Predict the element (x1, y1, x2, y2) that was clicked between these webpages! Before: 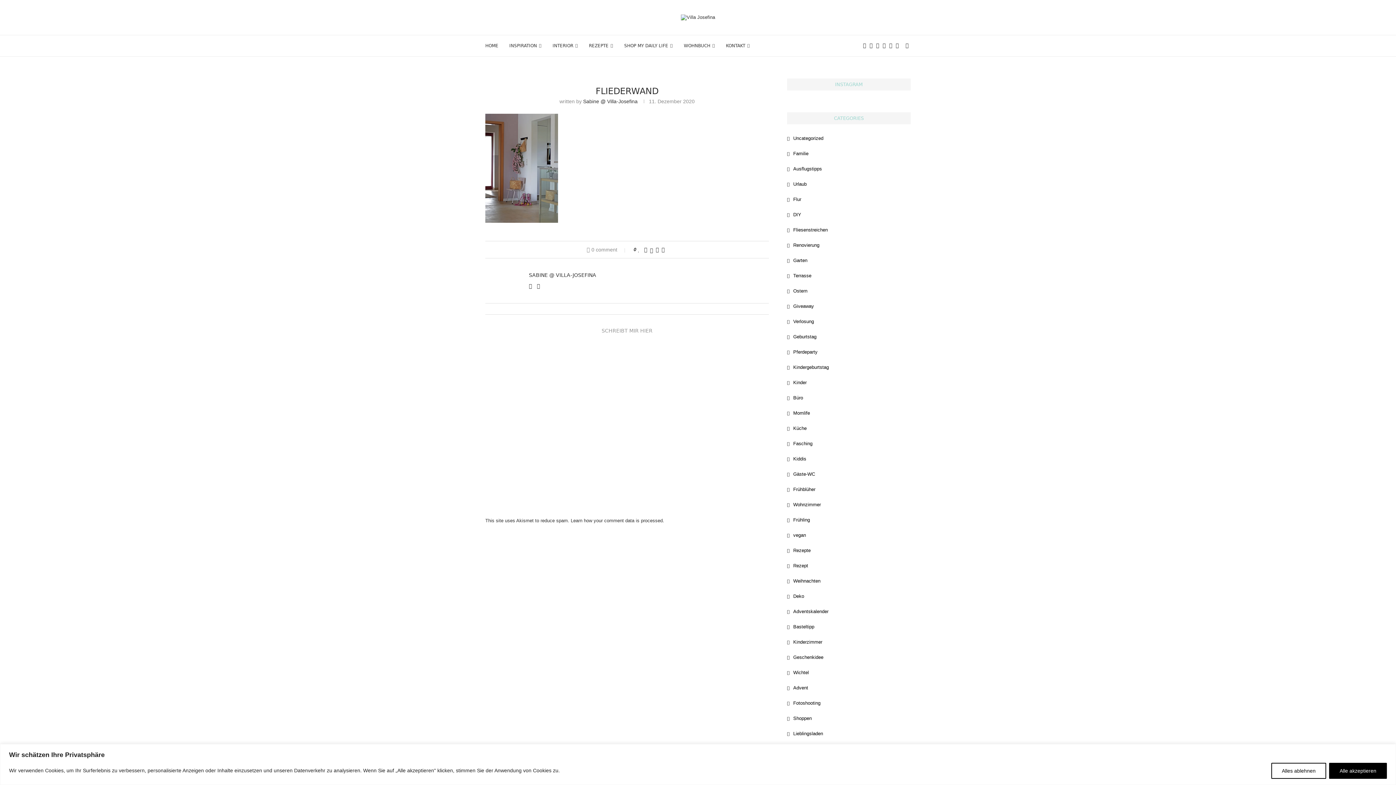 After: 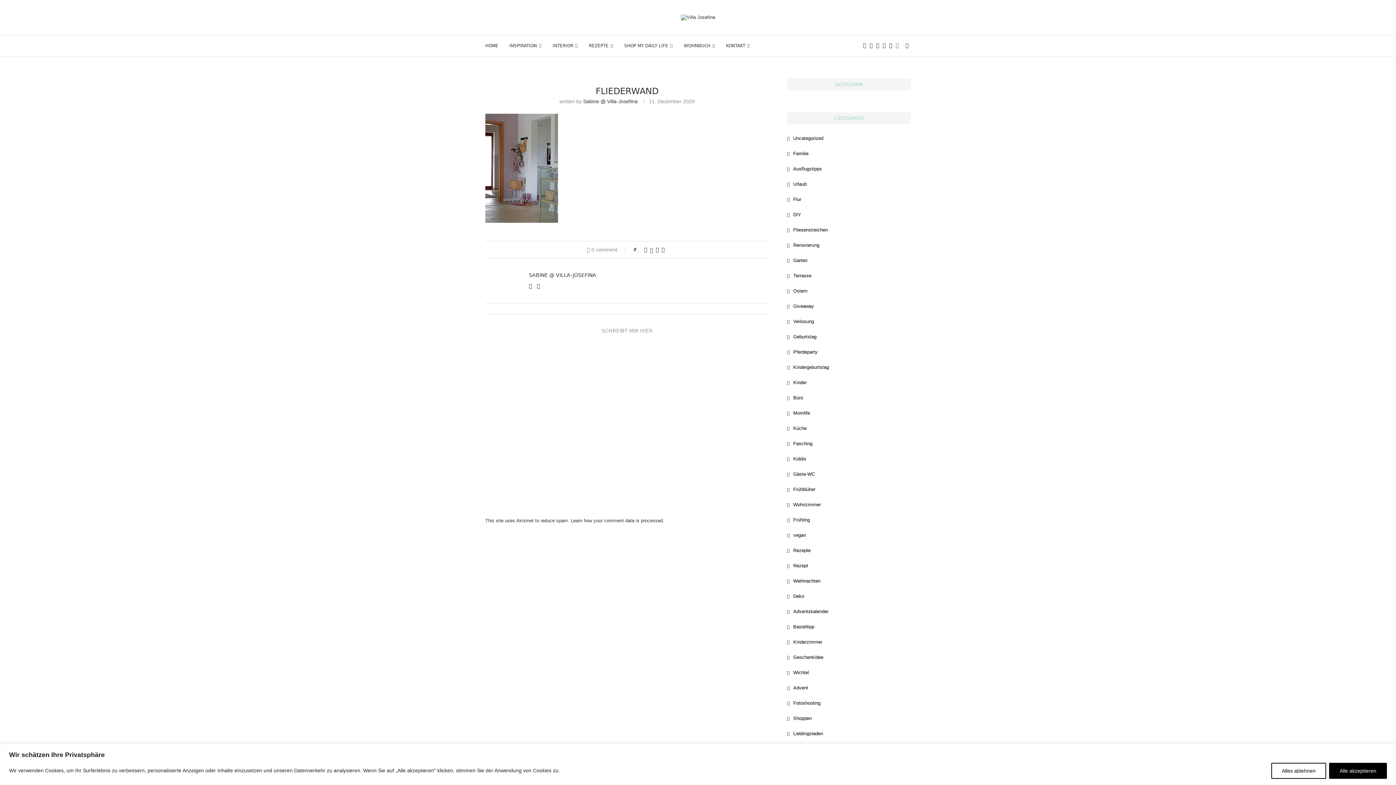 Action: bbox: (896, 35, 898, 56) label: Tiktok